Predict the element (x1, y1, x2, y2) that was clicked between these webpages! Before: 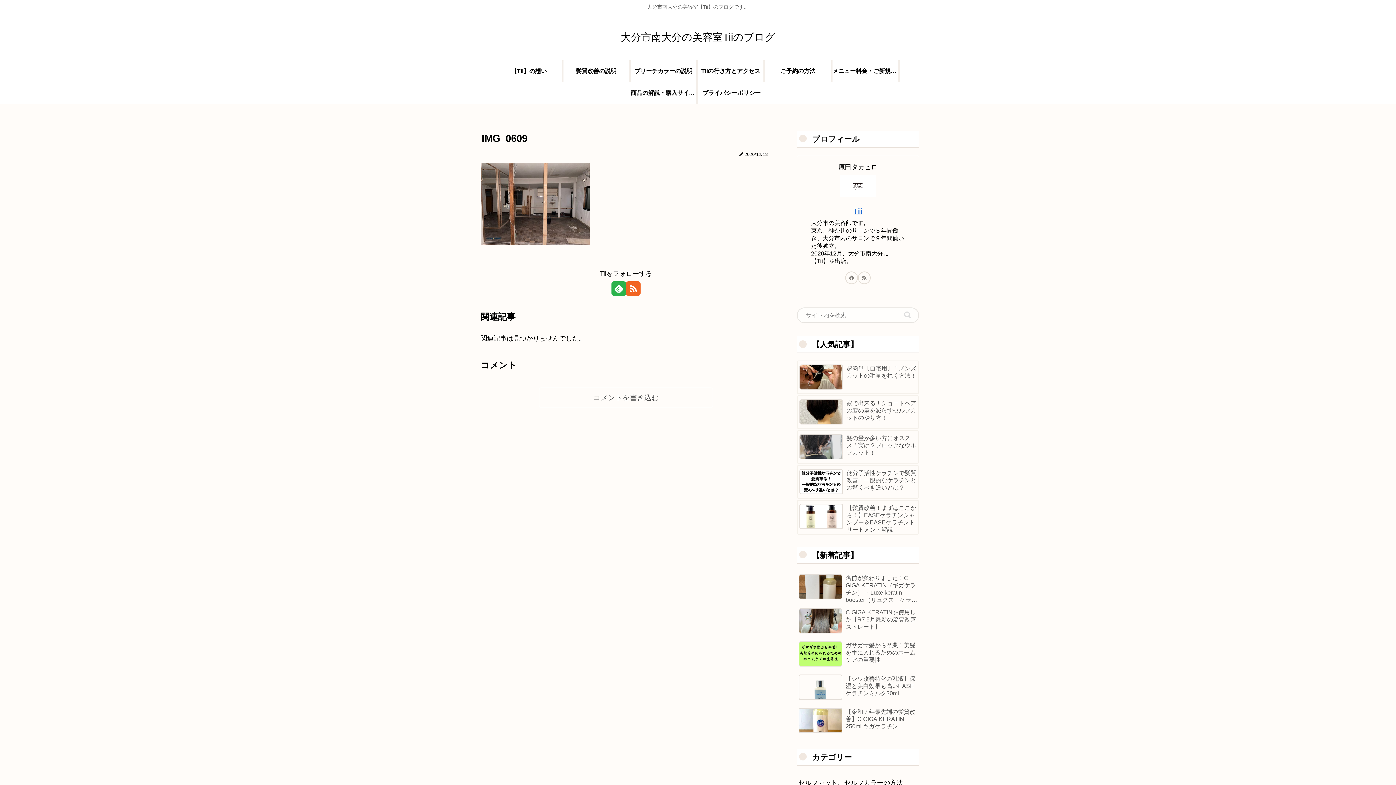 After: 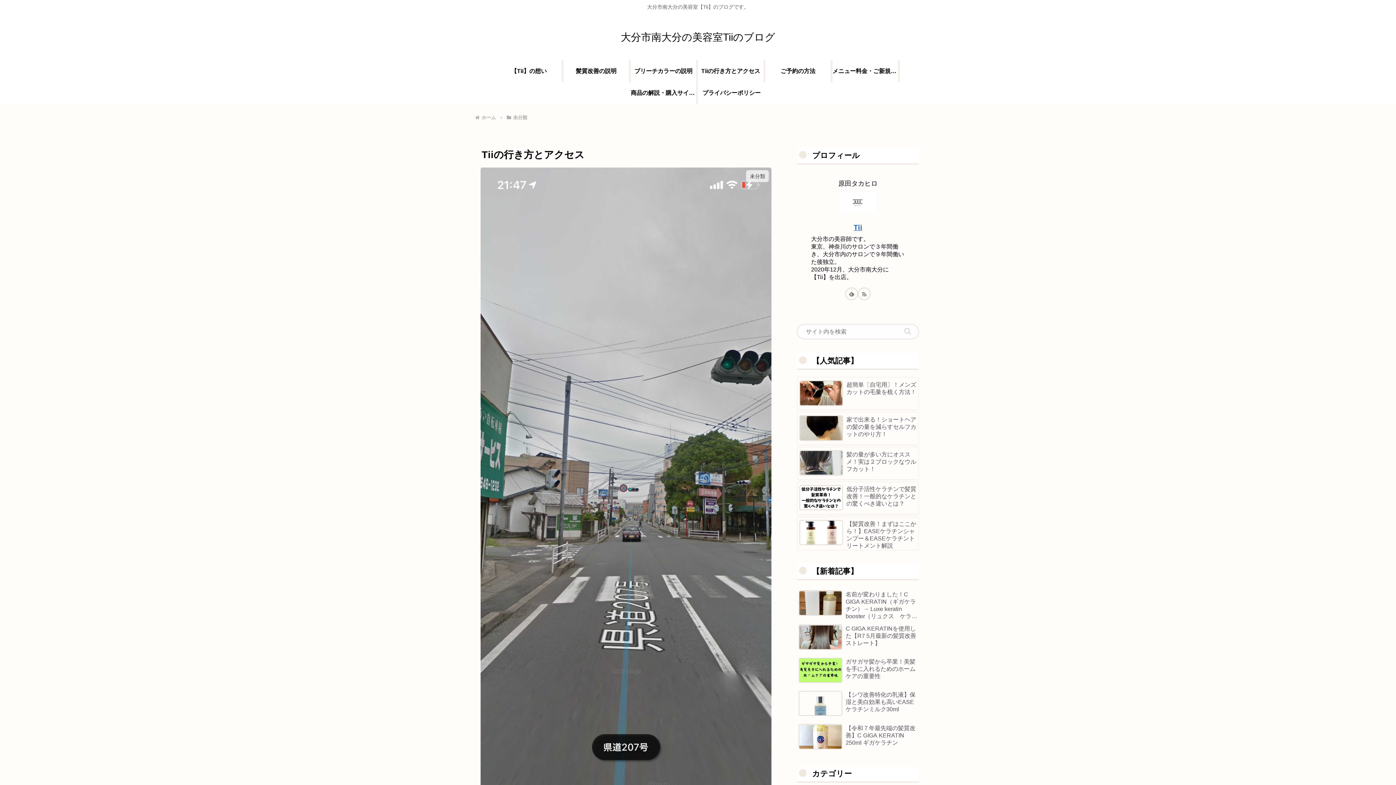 Action: label: Tiiの行き方とアクセス bbox: (698, 60, 765, 82)